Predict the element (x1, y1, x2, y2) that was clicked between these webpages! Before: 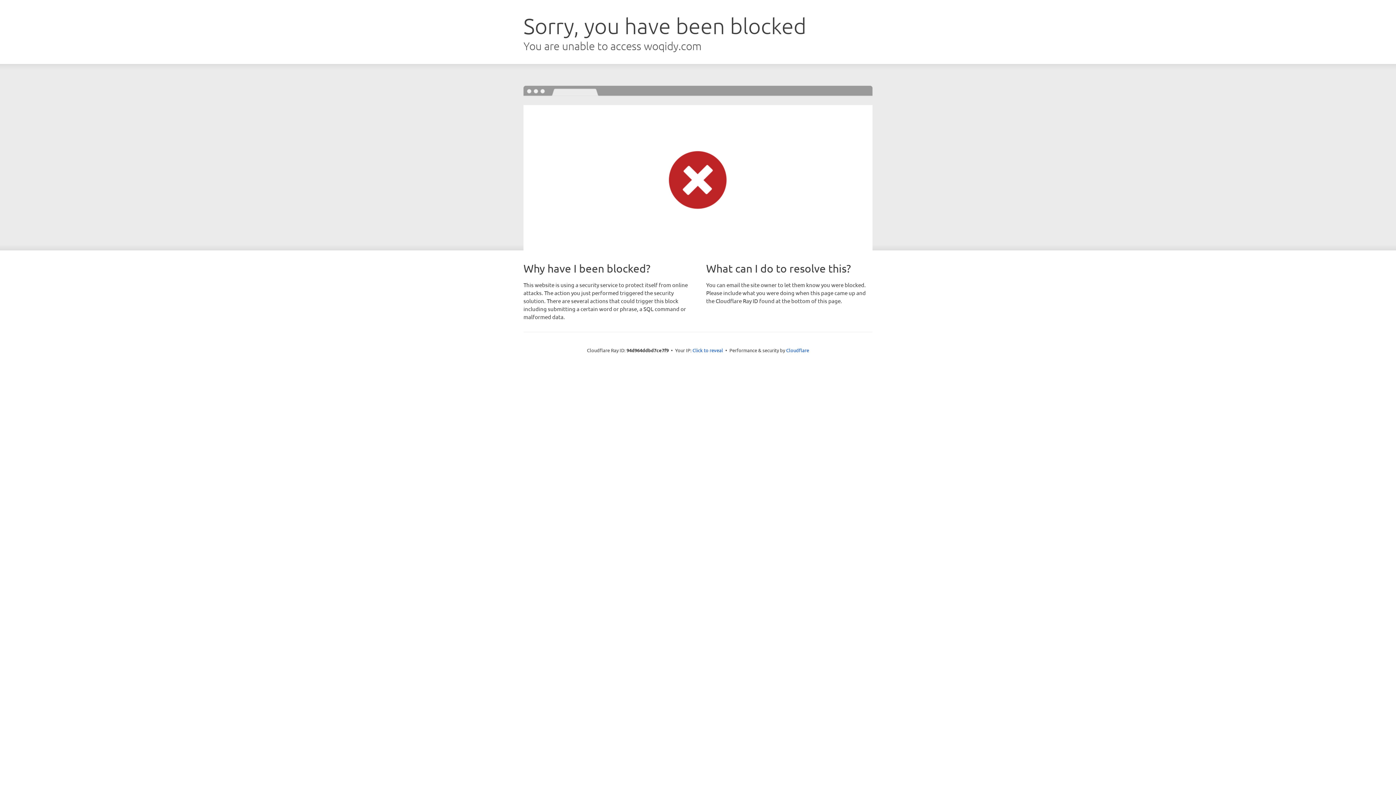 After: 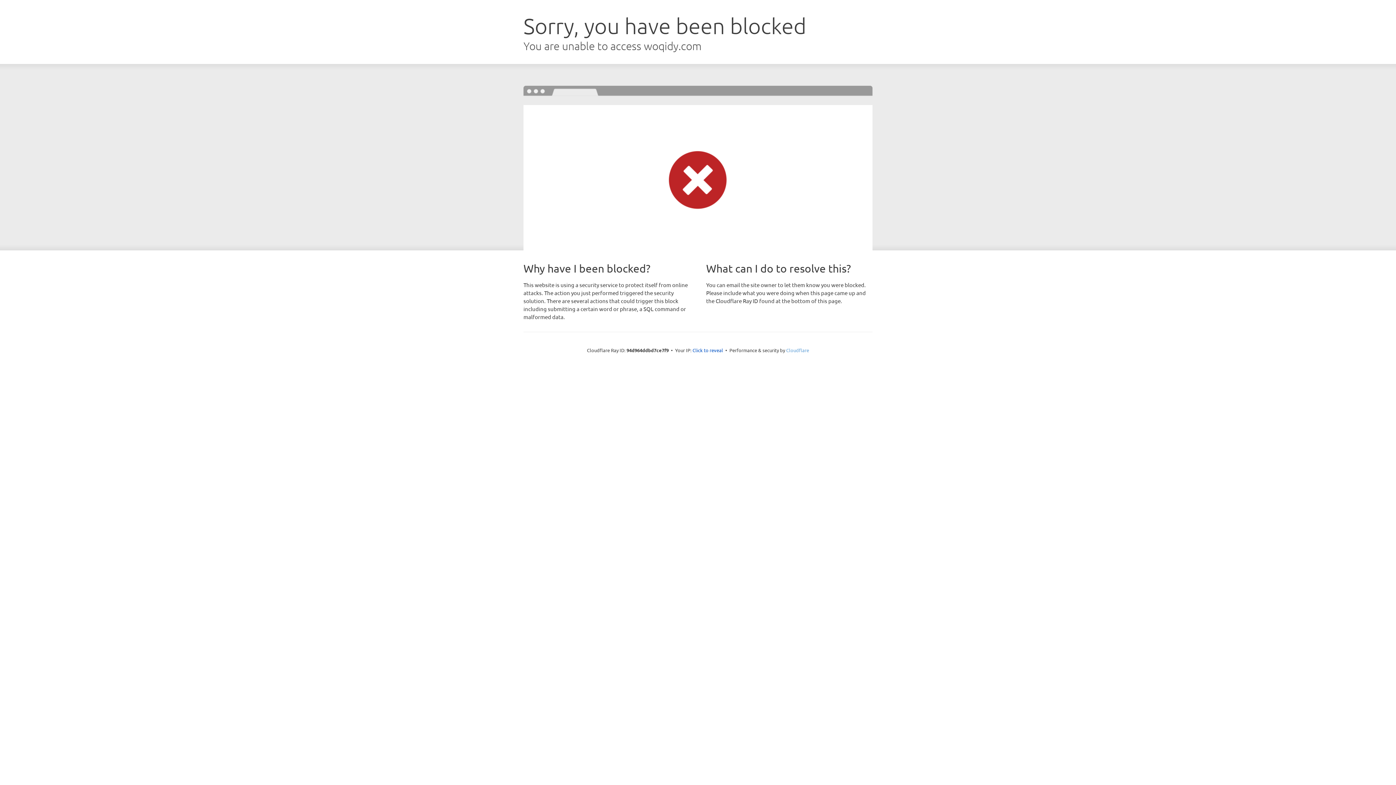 Action: label: Cloudflare bbox: (786, 347, 809, 353)